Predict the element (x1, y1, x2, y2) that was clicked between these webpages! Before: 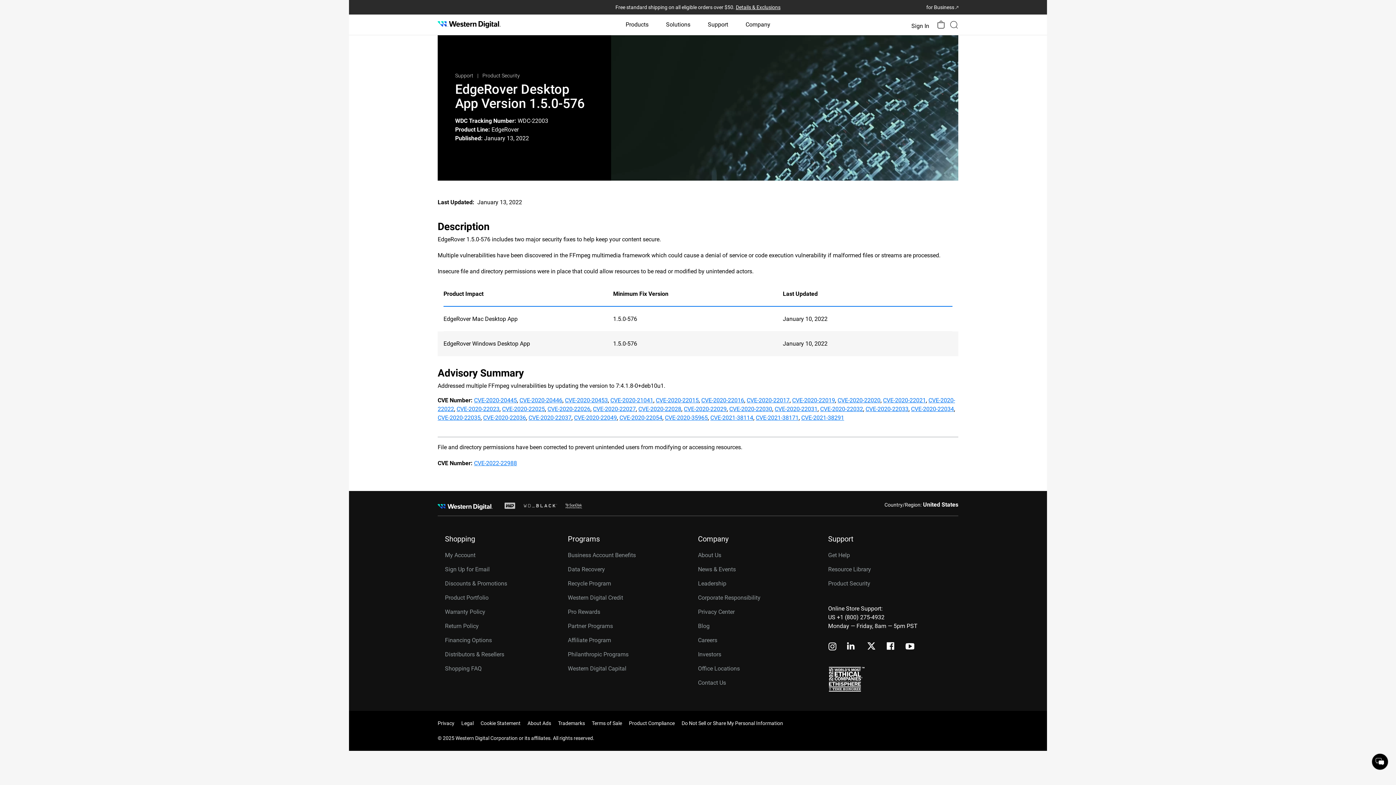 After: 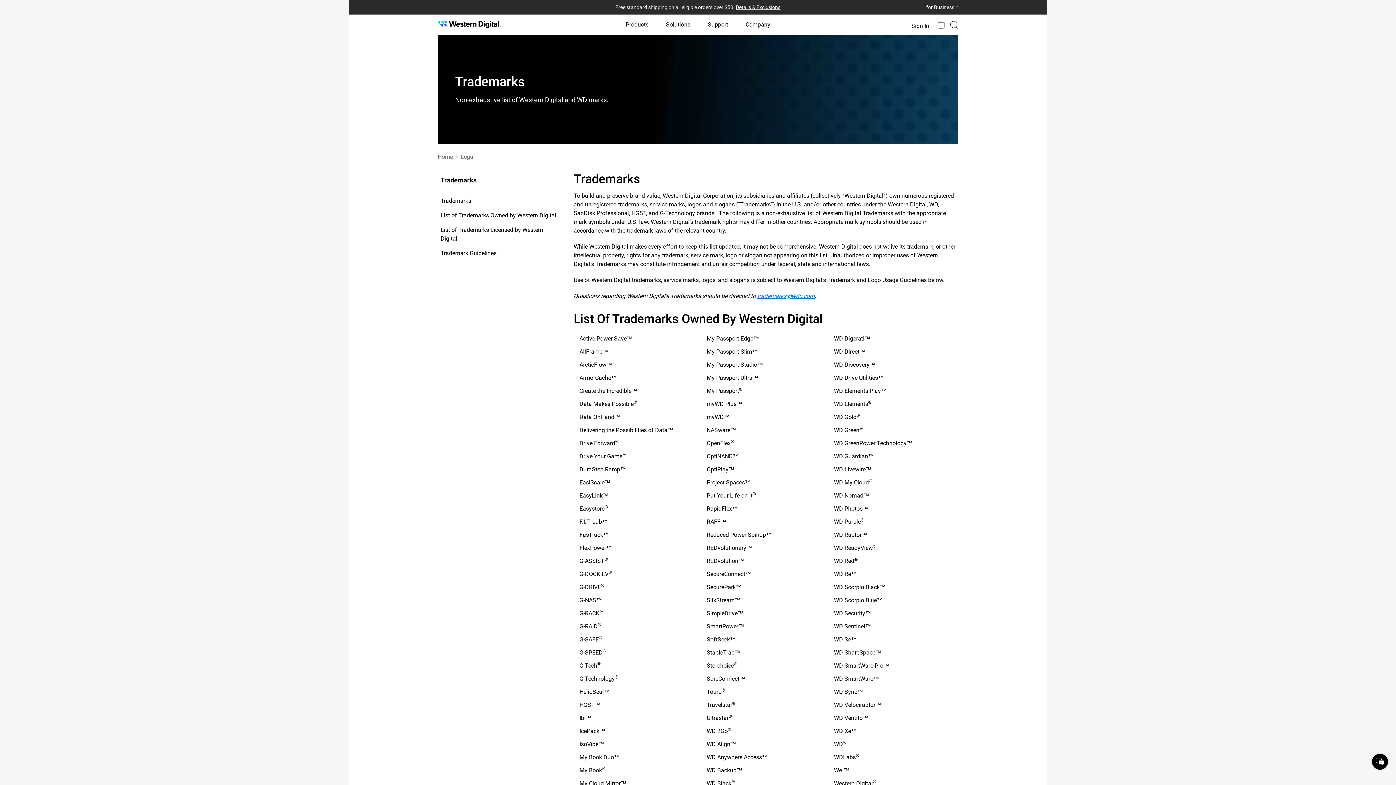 Action: label: Trademarks bbox: (558, 720, 585, 726)